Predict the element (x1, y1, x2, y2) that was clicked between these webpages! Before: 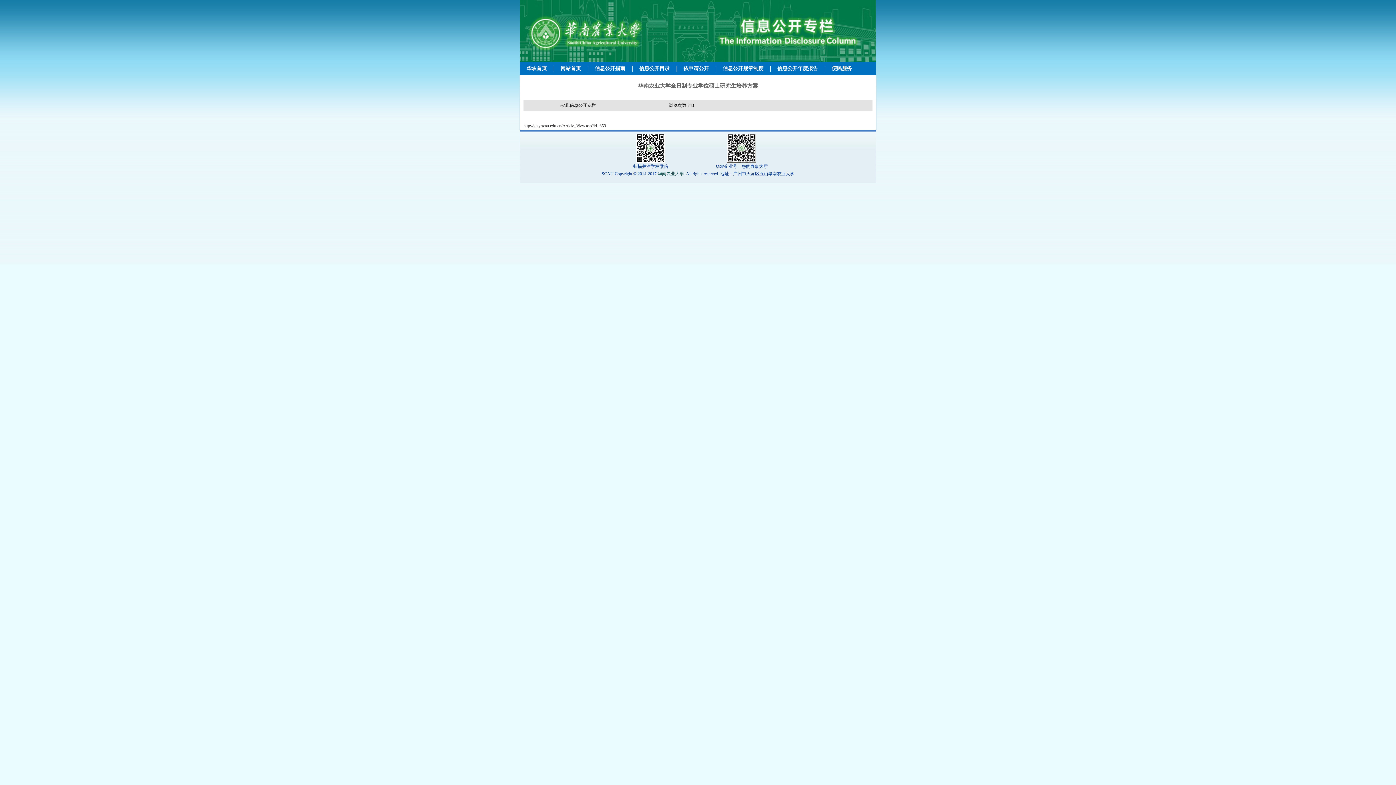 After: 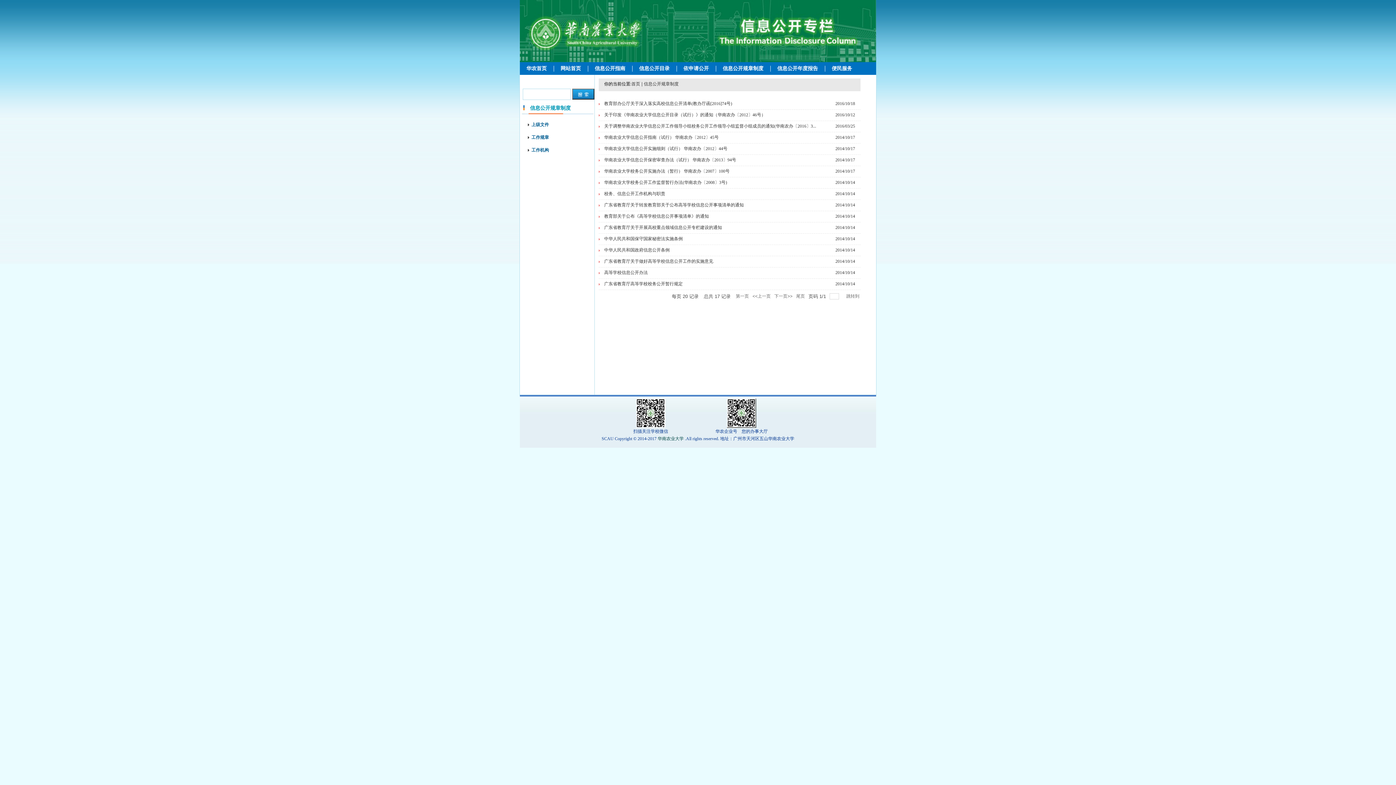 Action: bbox: (716, 62, 770, 74) label: 信息公开规章制度